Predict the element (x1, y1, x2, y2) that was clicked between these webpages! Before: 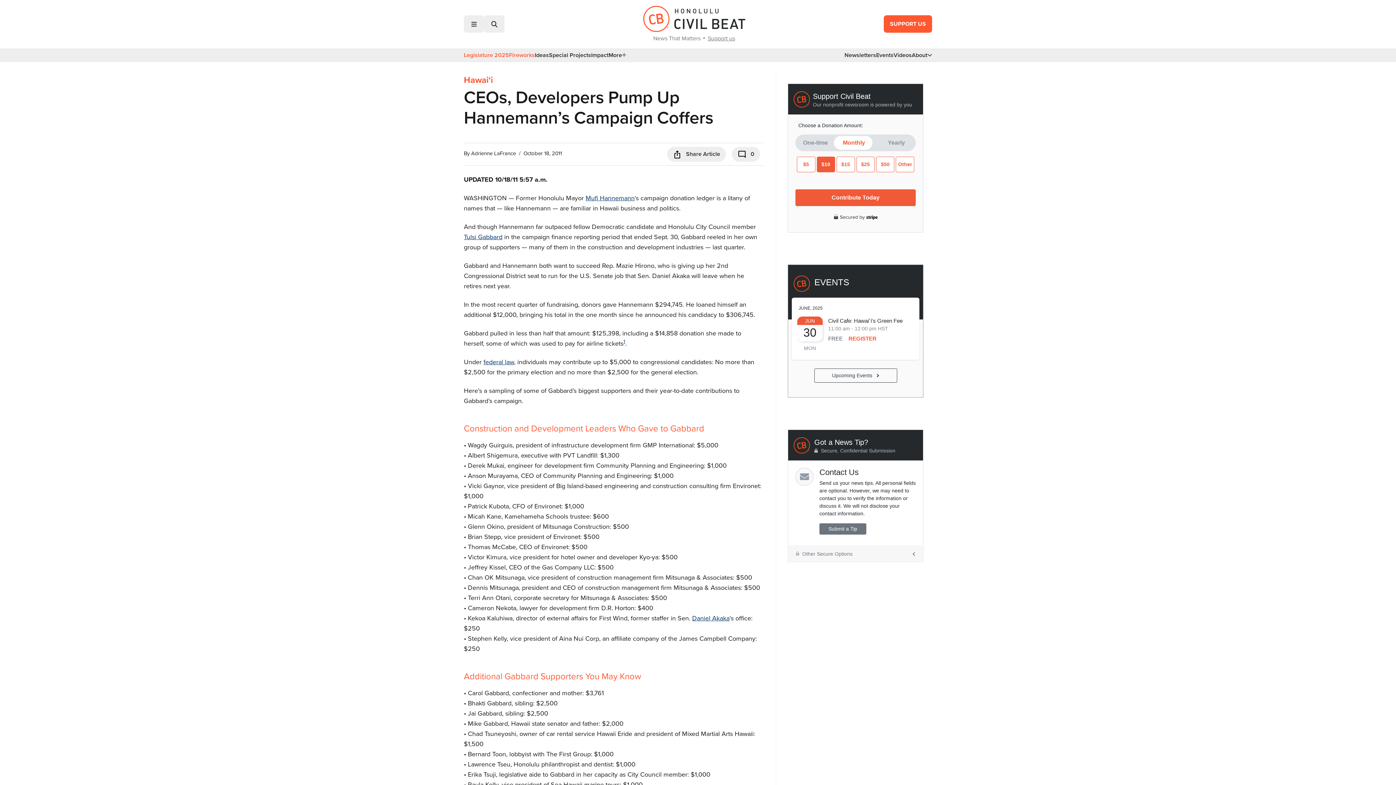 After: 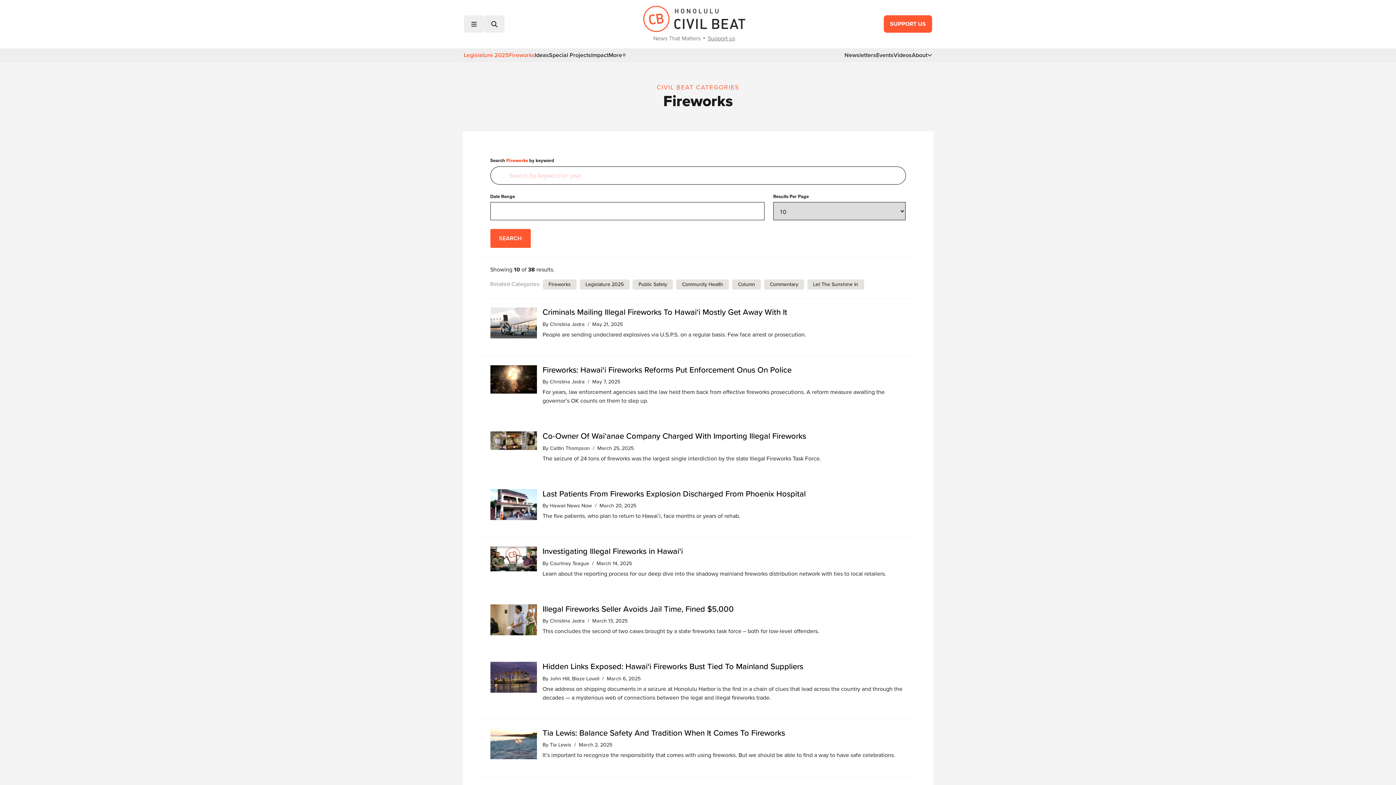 Action: bbox: (509, 51, 534, 59) label: Fireworks